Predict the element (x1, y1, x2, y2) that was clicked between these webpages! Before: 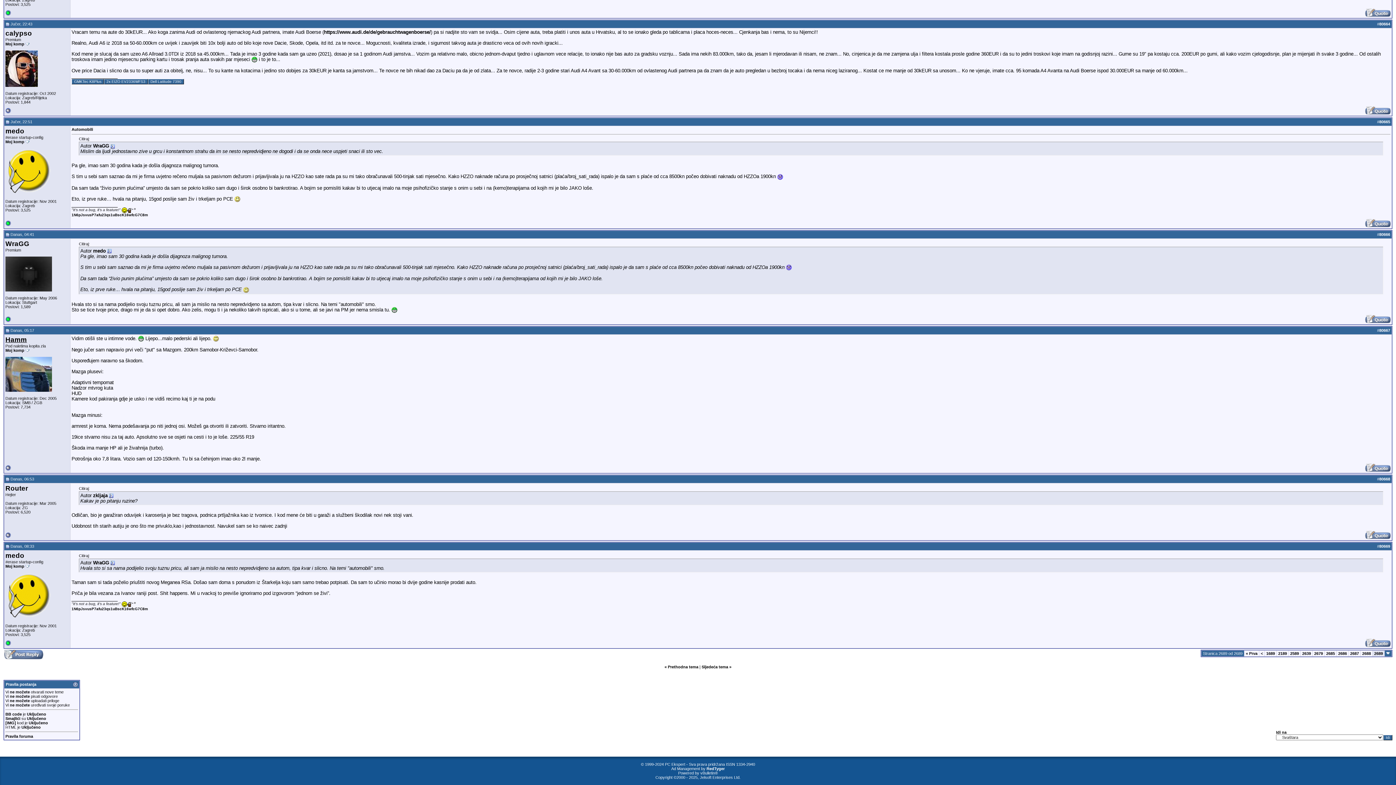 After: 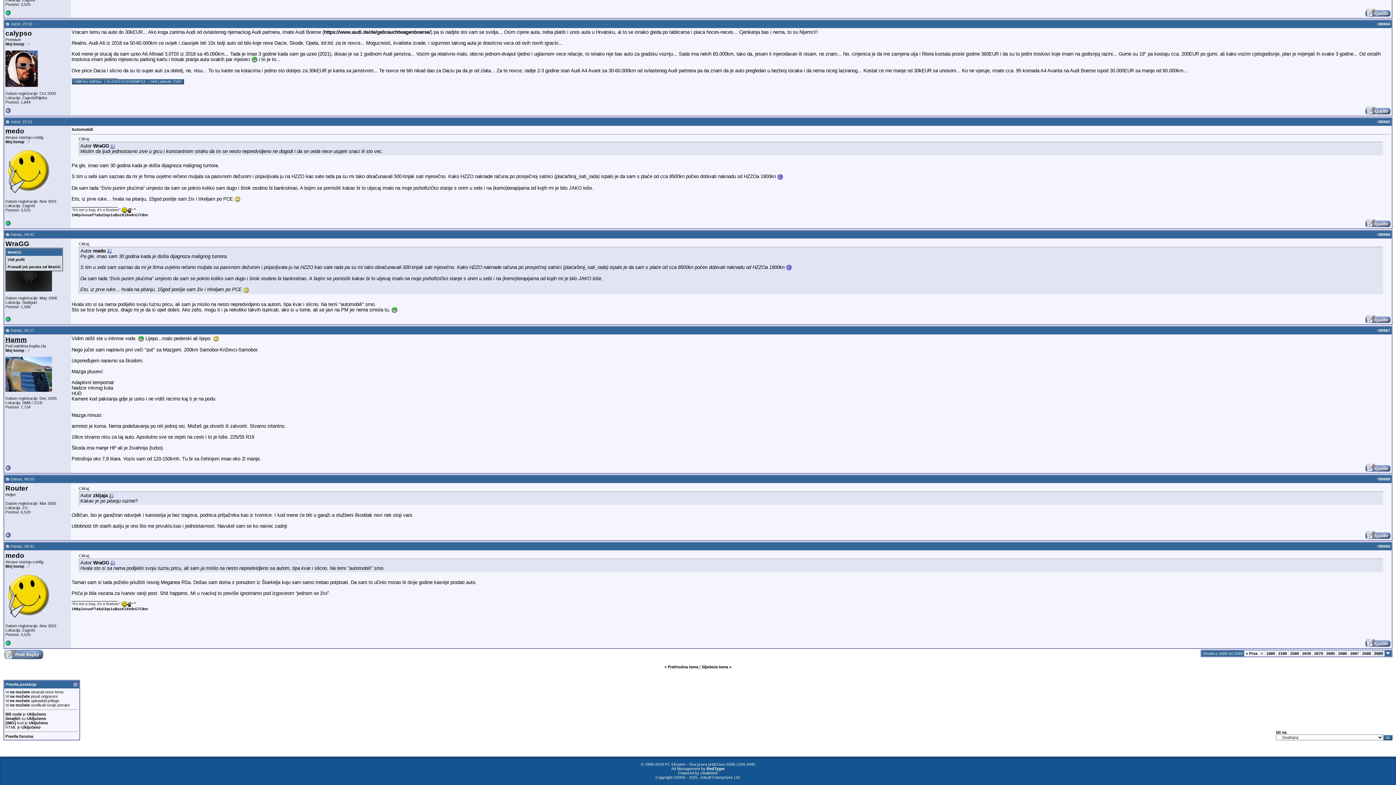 Action: label: WraGG bbox: (5, 240, 29, 247)